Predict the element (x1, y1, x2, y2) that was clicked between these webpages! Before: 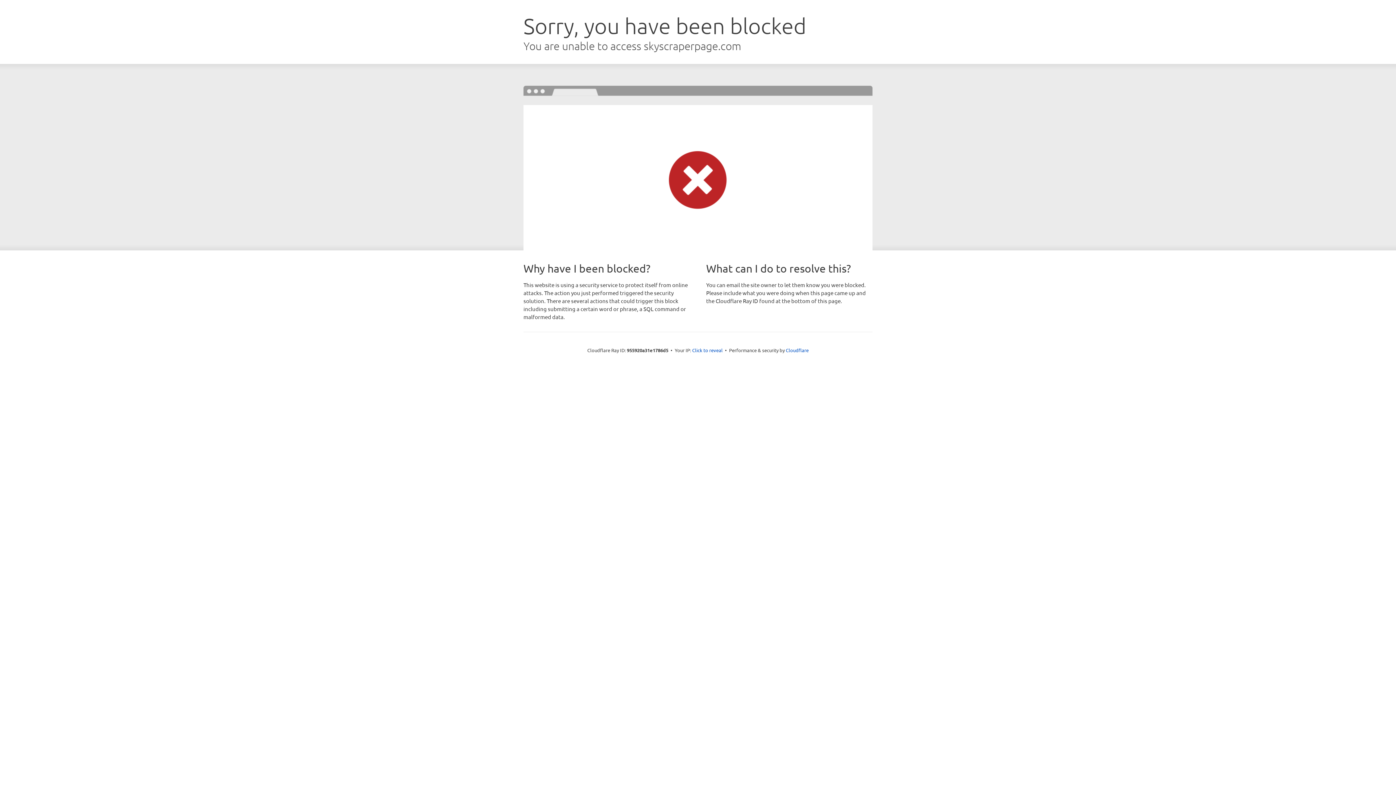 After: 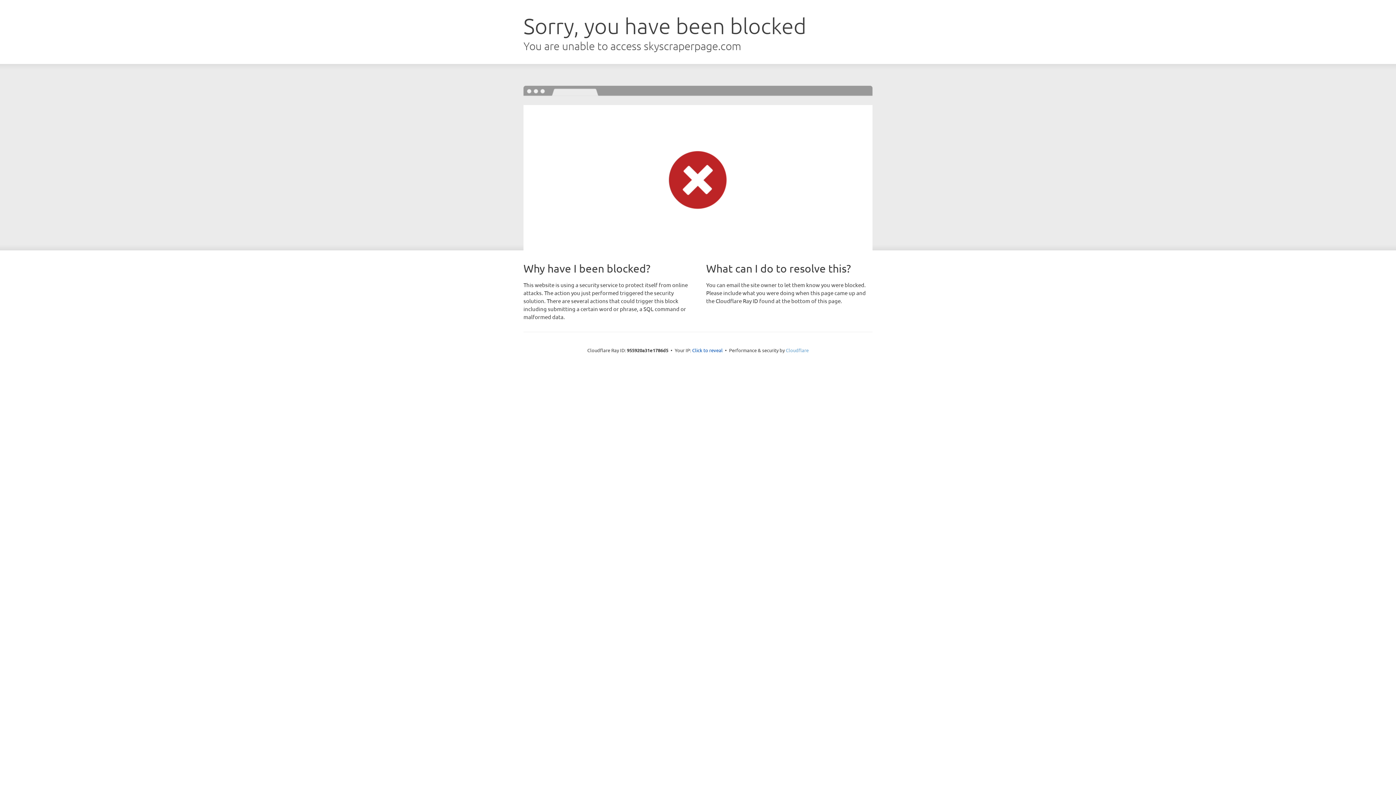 Action: label: Cloudflare bbox: (786, 347, 808, 353)